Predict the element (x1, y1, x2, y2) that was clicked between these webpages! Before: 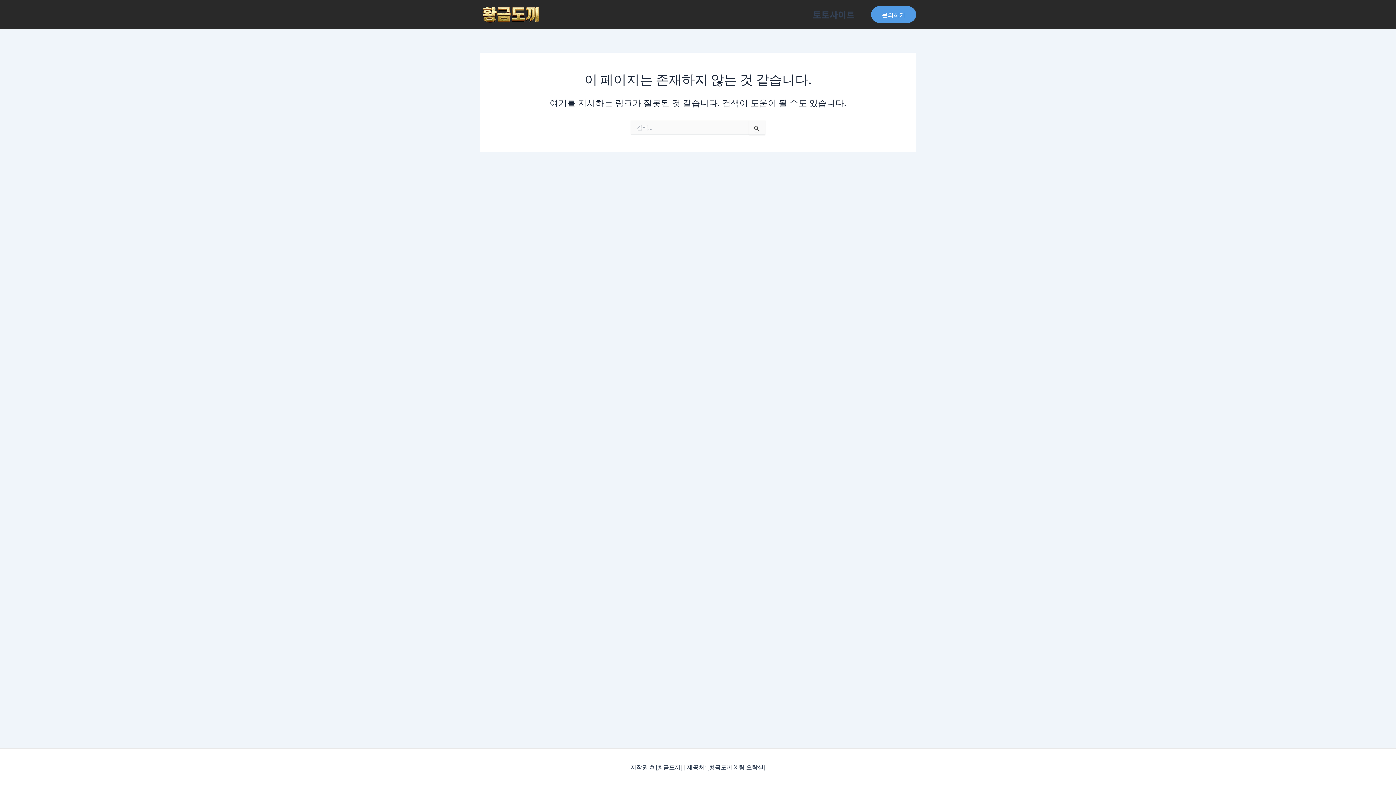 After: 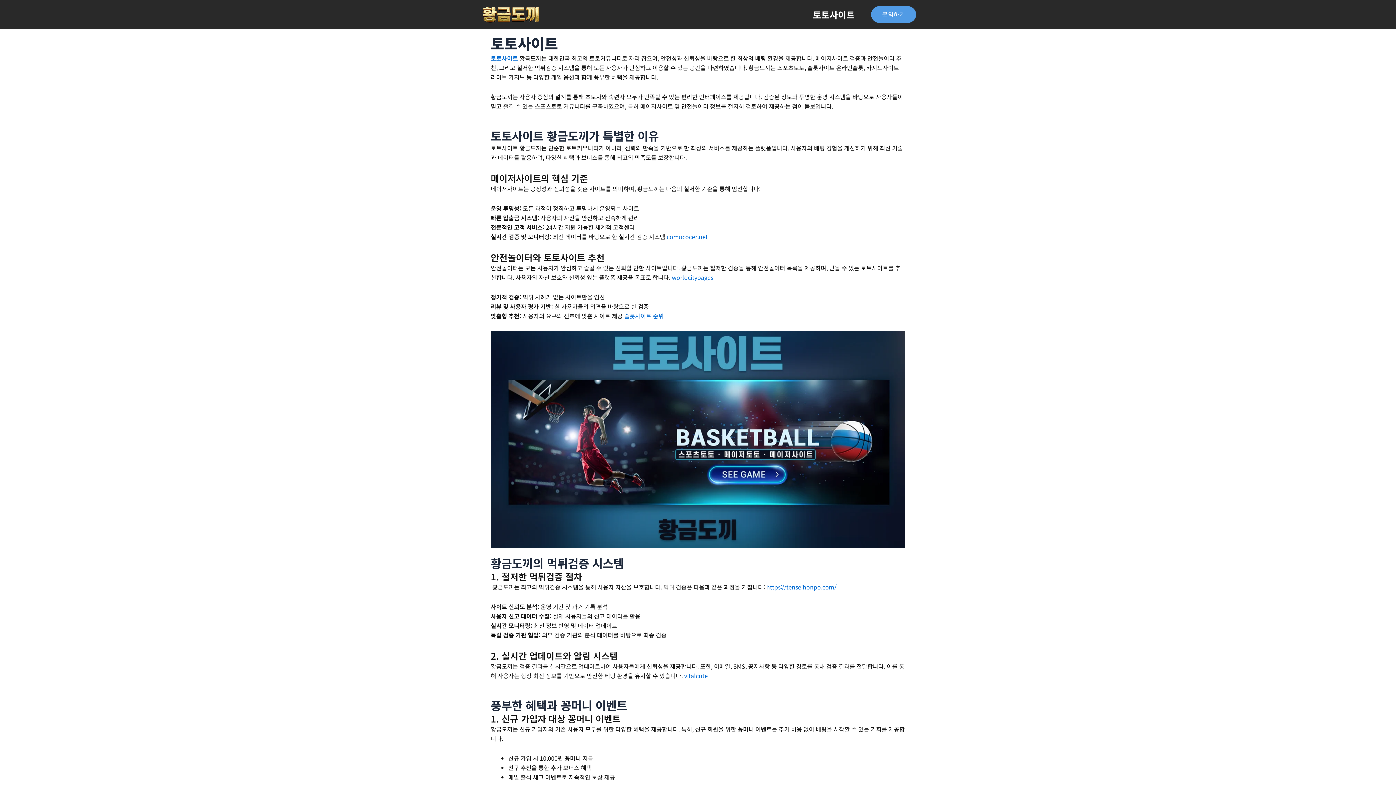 Action: bbox: (480, 9, 541, 17)